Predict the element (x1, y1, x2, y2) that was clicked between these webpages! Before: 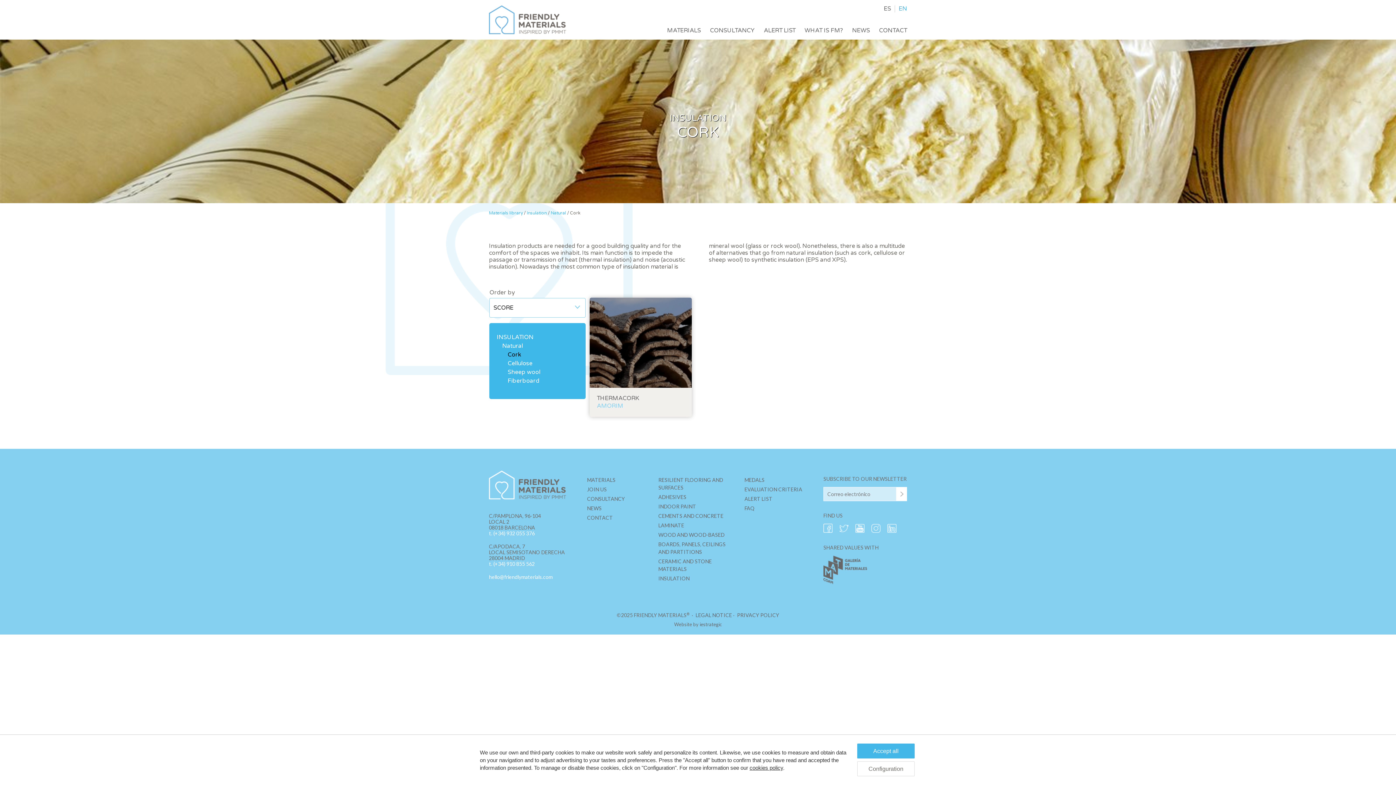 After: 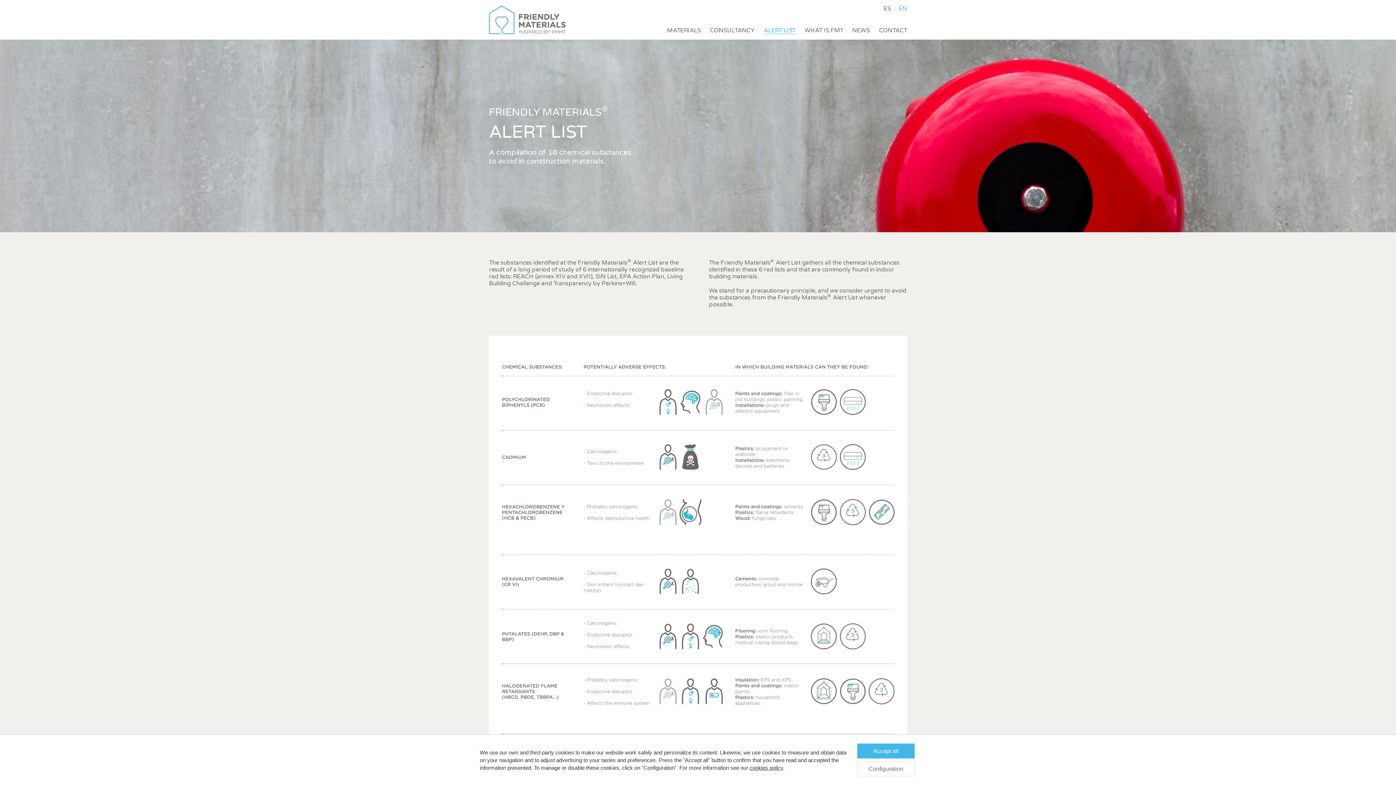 Action: label: ALERT LIST bbox: (764, 26, 795, 34)